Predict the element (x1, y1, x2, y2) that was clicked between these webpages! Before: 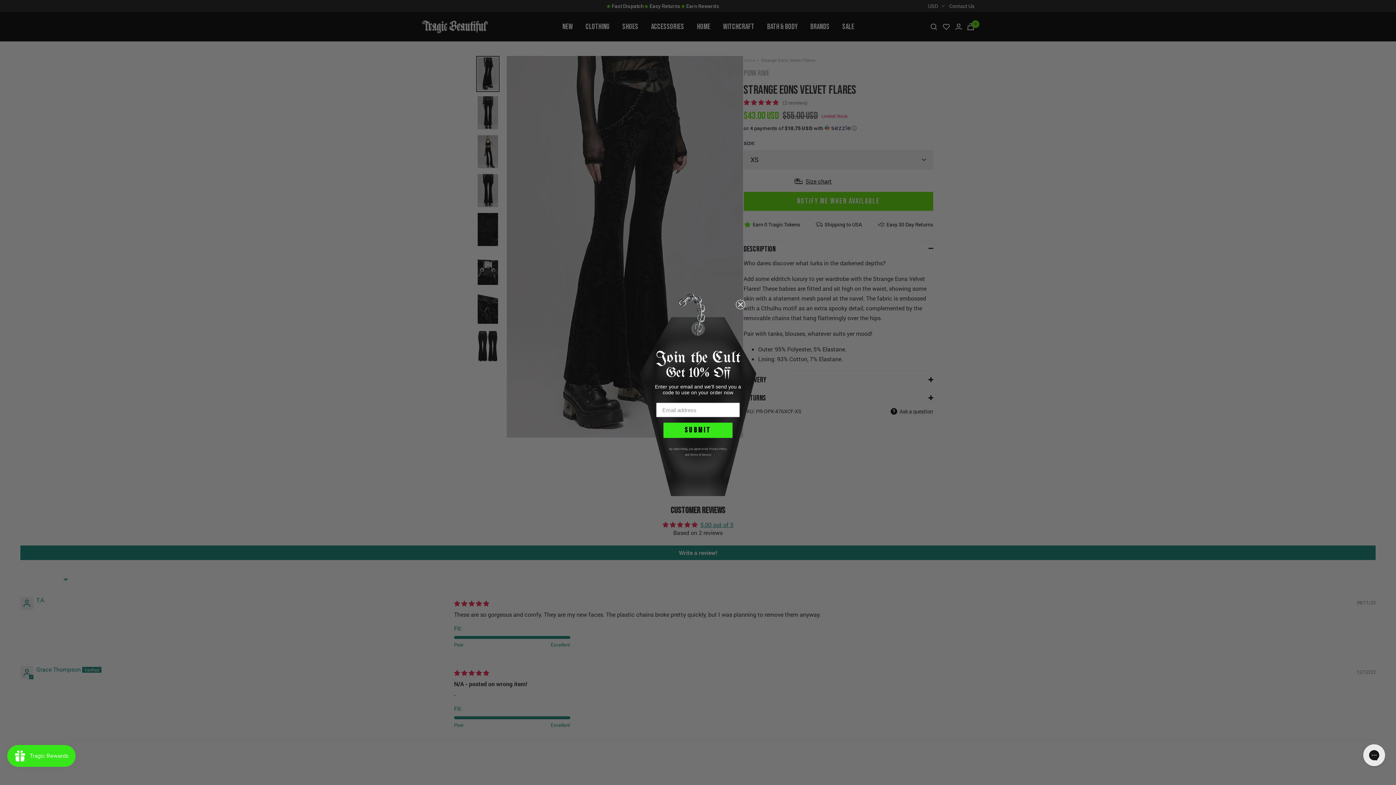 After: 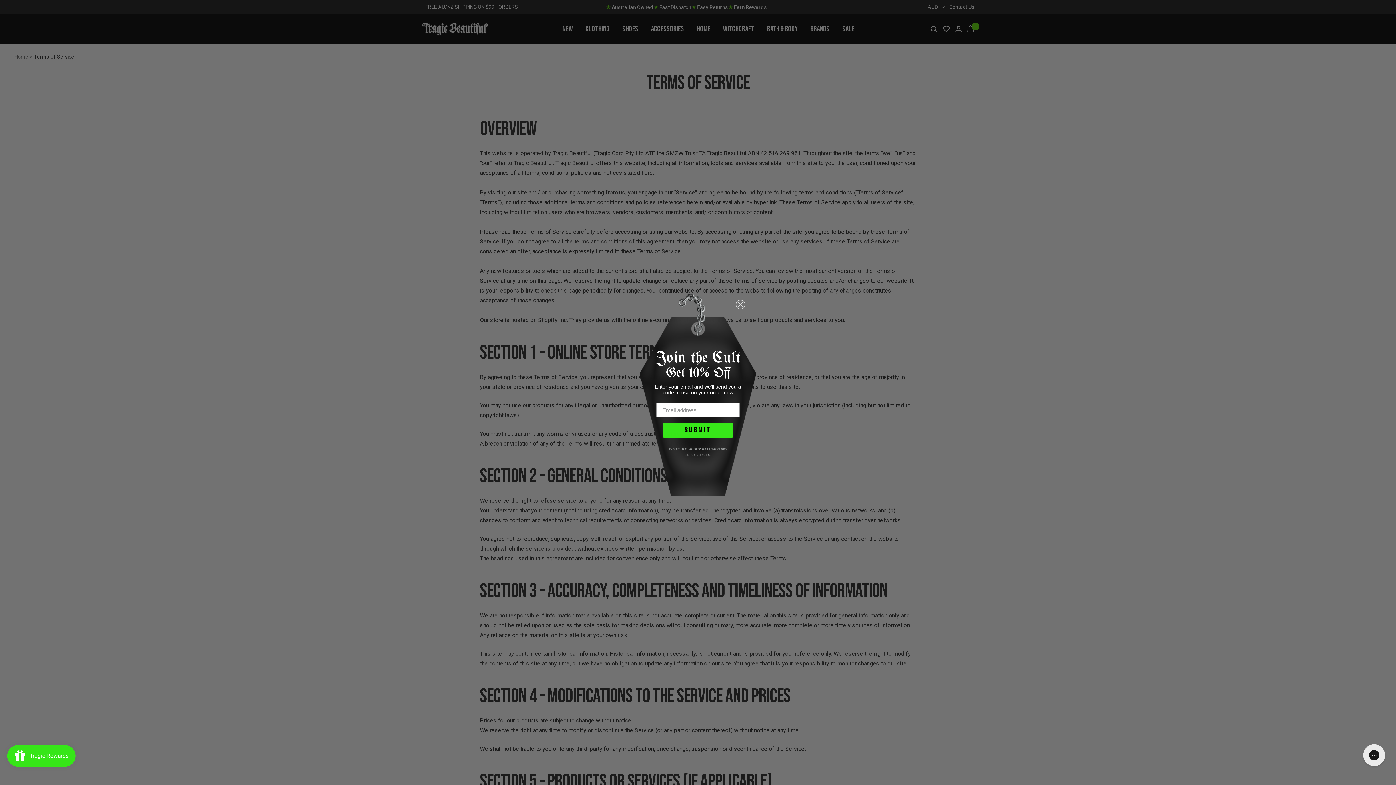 Action: label: Terms of Service bbox: (690, 453, 711, 456)